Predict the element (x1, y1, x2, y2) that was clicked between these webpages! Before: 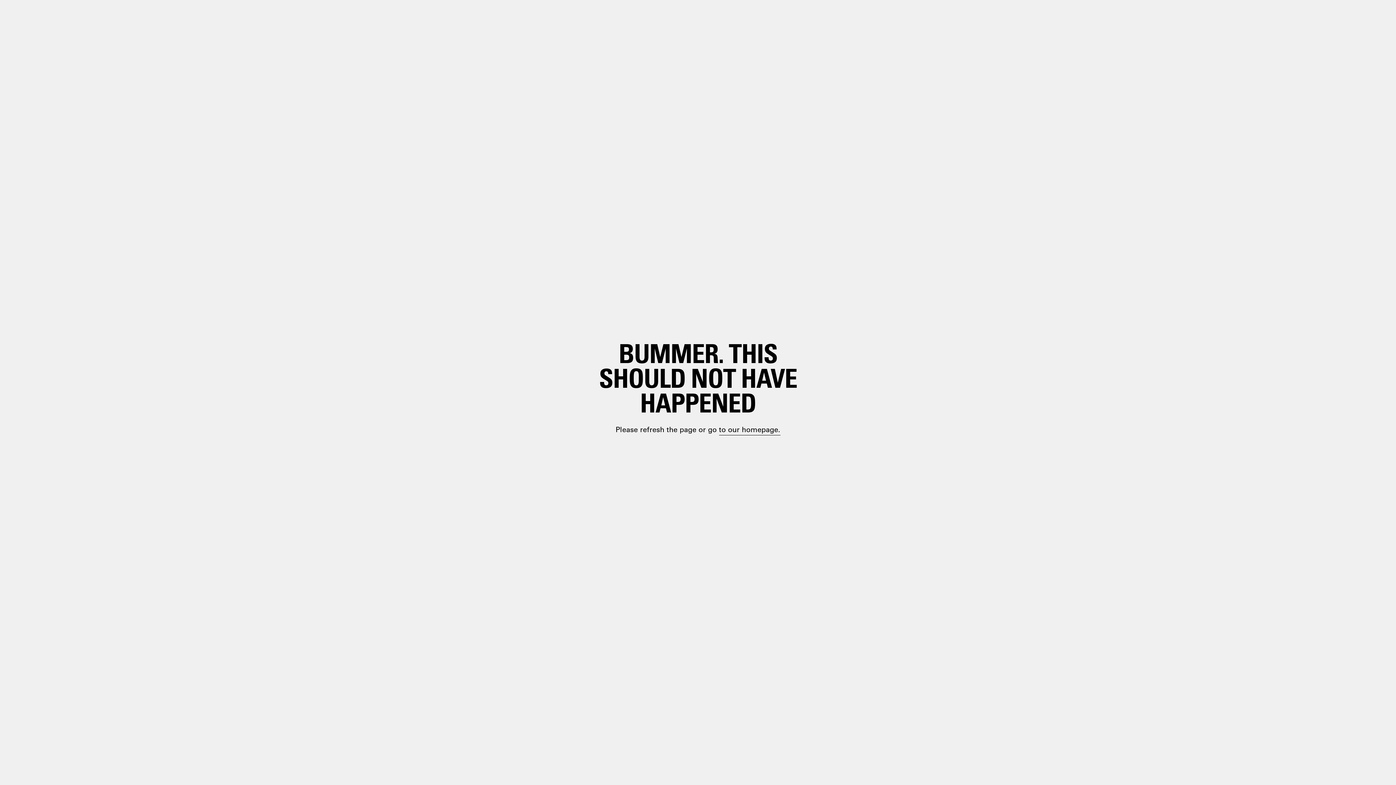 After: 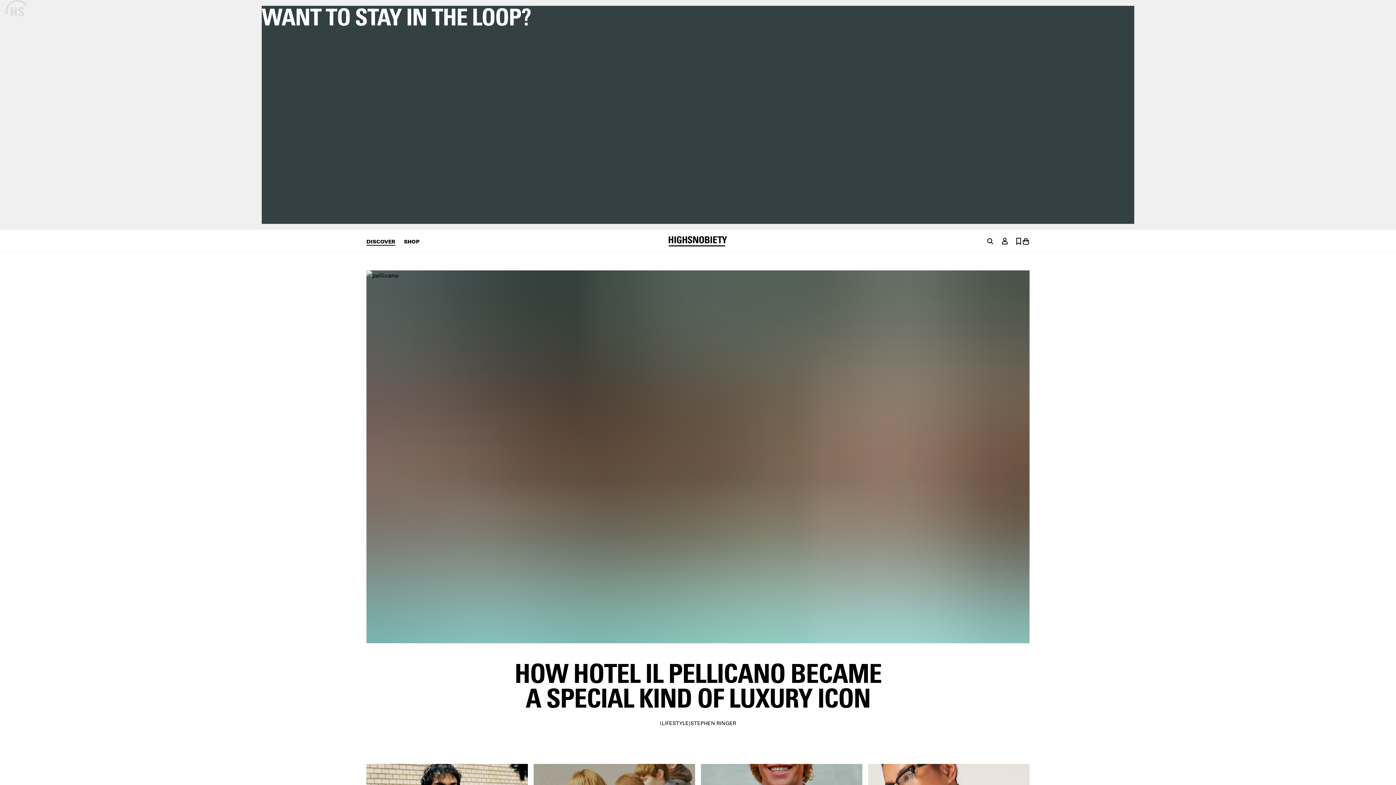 Action: label: paragraph.link bbox: (698, 399, 748, 410)